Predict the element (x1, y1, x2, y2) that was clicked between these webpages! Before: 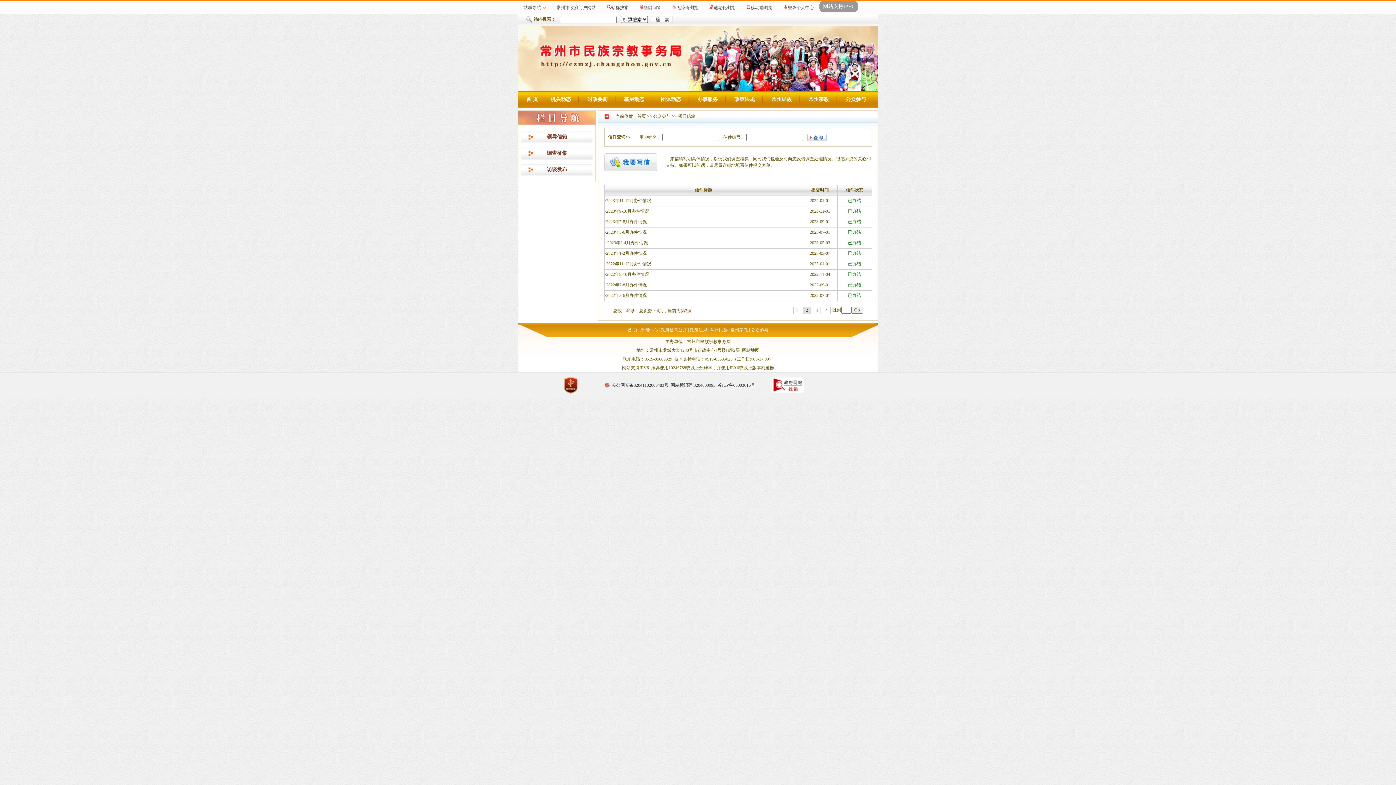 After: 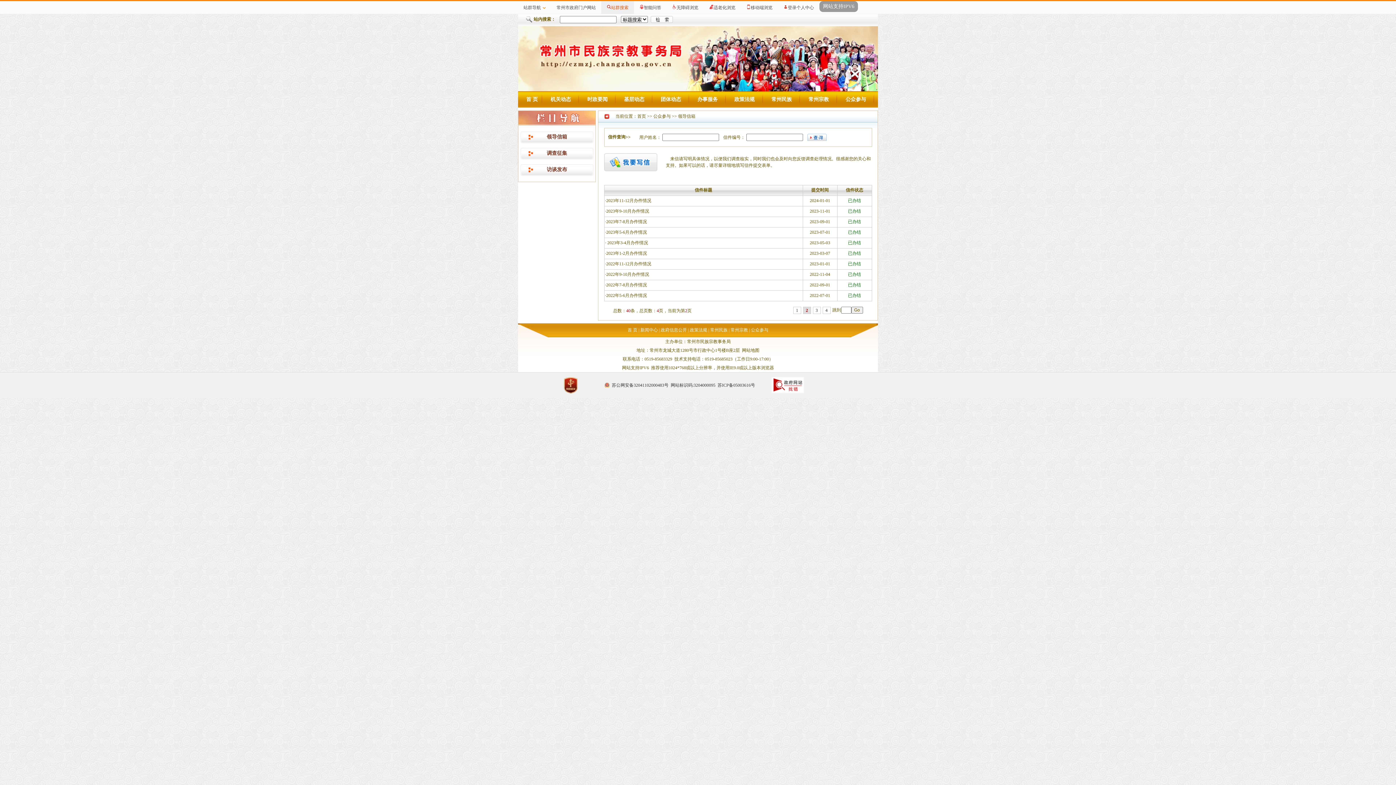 Action: bbox: (601, 1, 634, 14) label: 站群搜索